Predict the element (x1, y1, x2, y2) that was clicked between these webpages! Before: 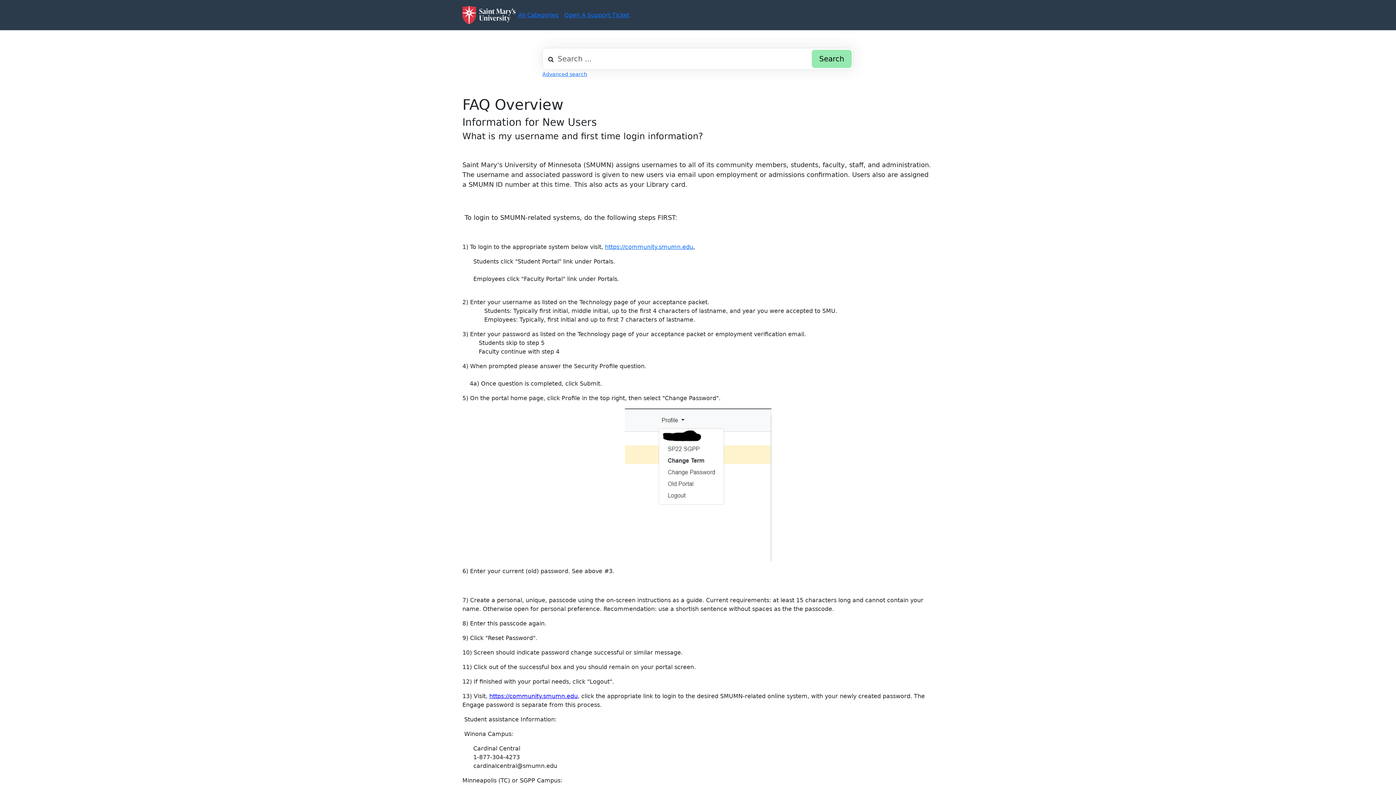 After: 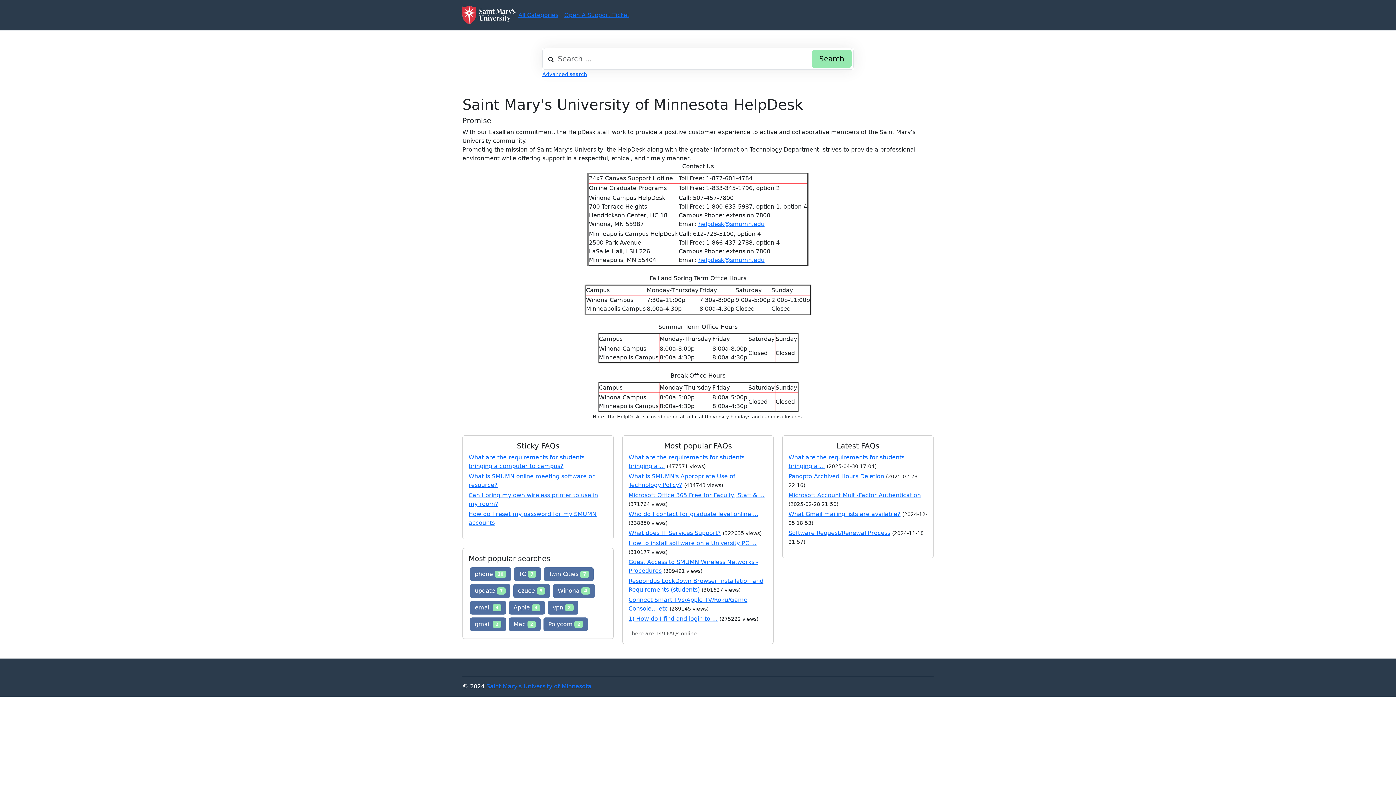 Action: bbox: (462, 5, 515, 24)